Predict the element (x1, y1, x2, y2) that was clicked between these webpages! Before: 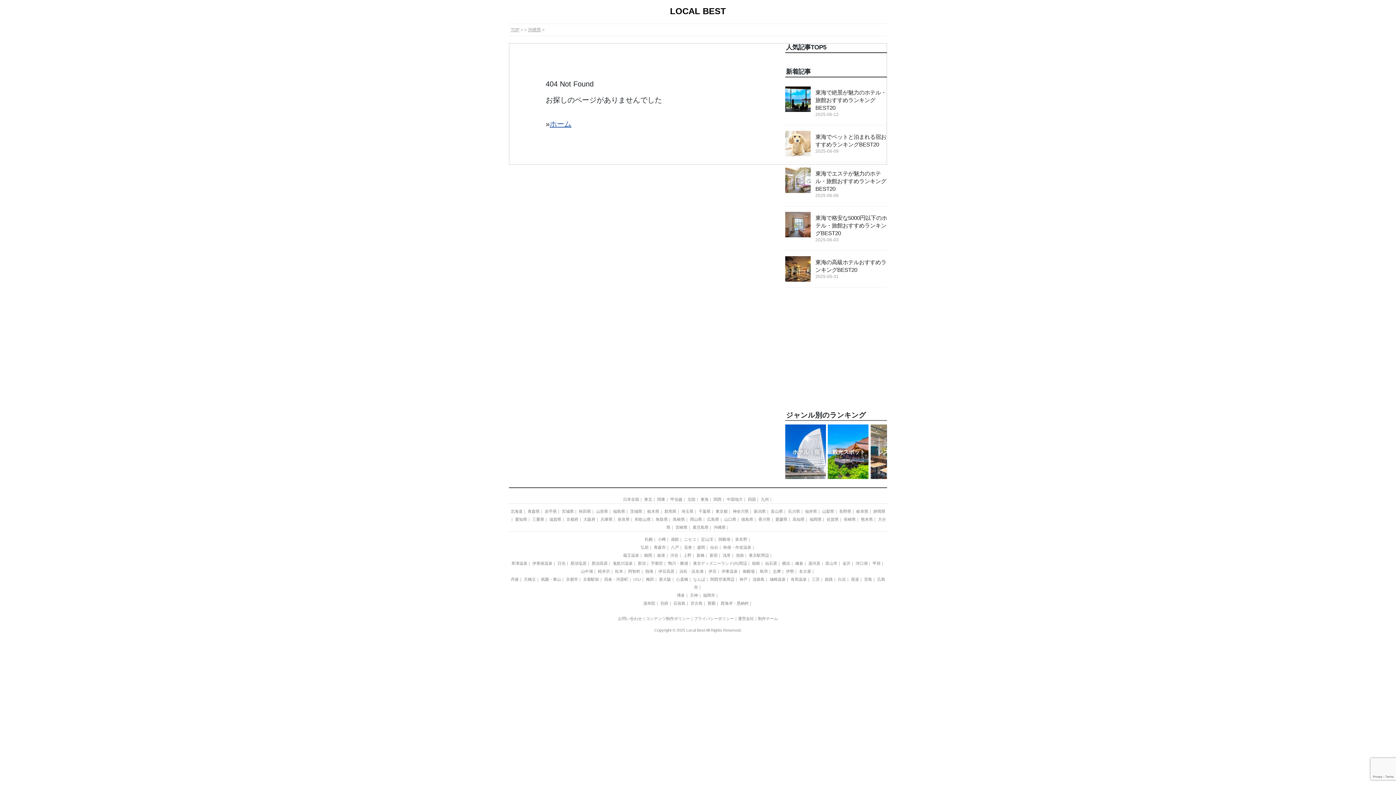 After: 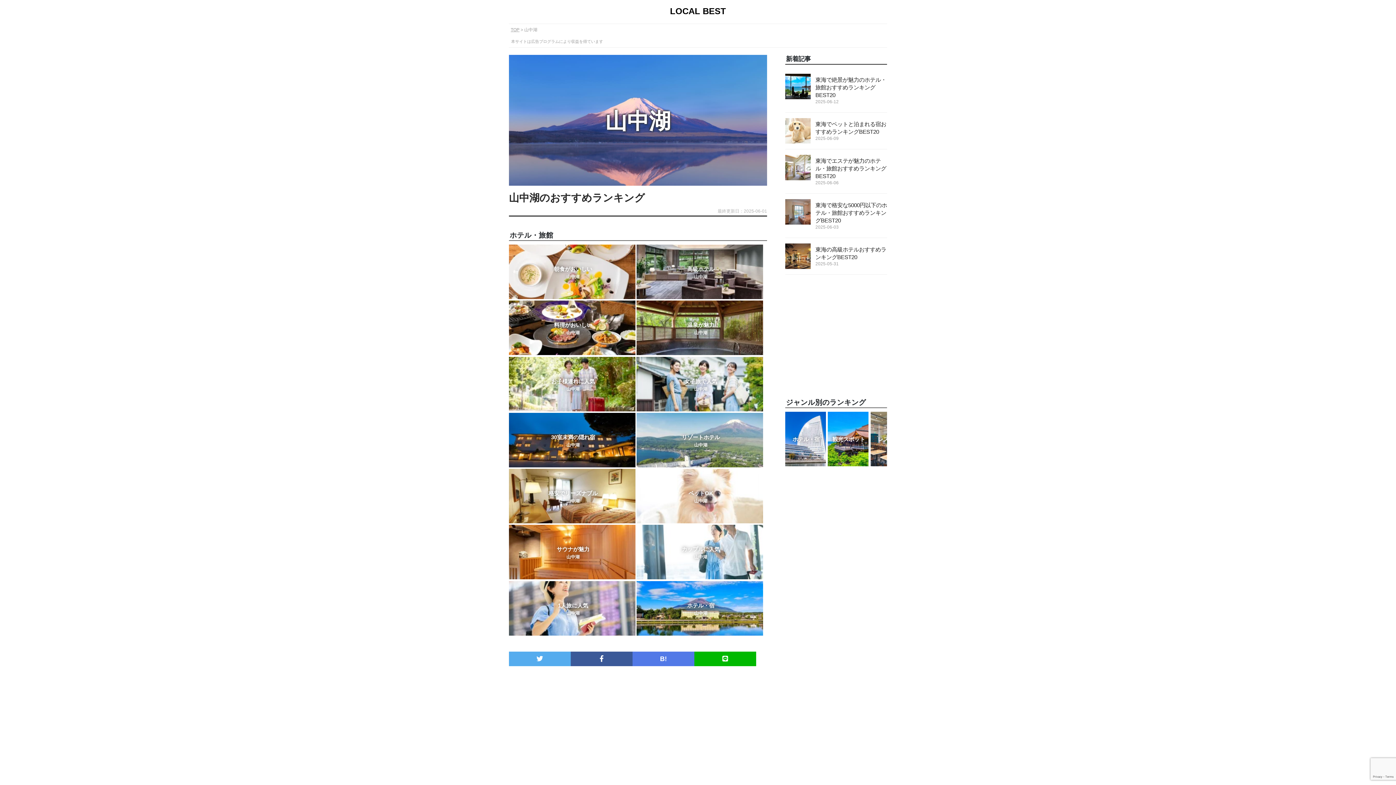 Action: label: 山中湖 bbox: (581, 569, 593, 573)